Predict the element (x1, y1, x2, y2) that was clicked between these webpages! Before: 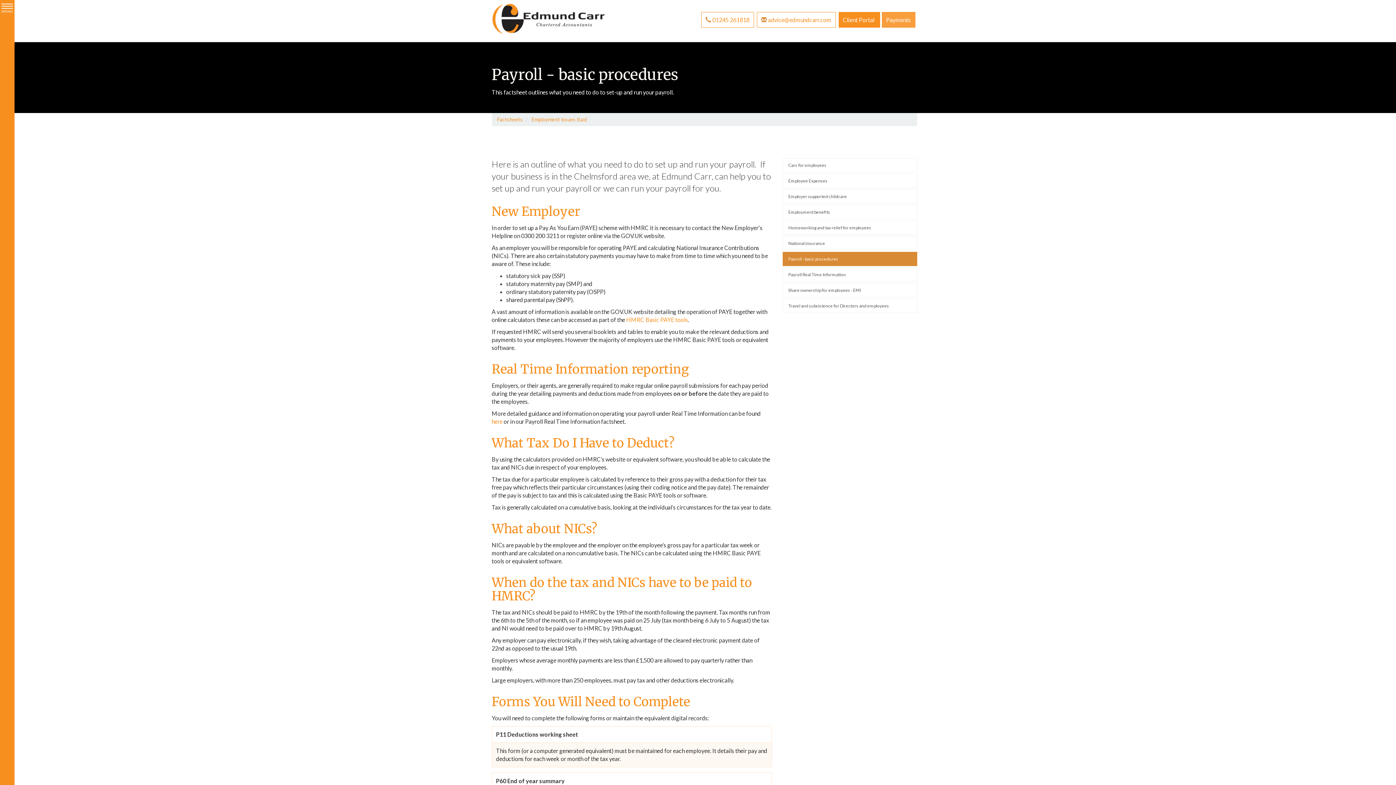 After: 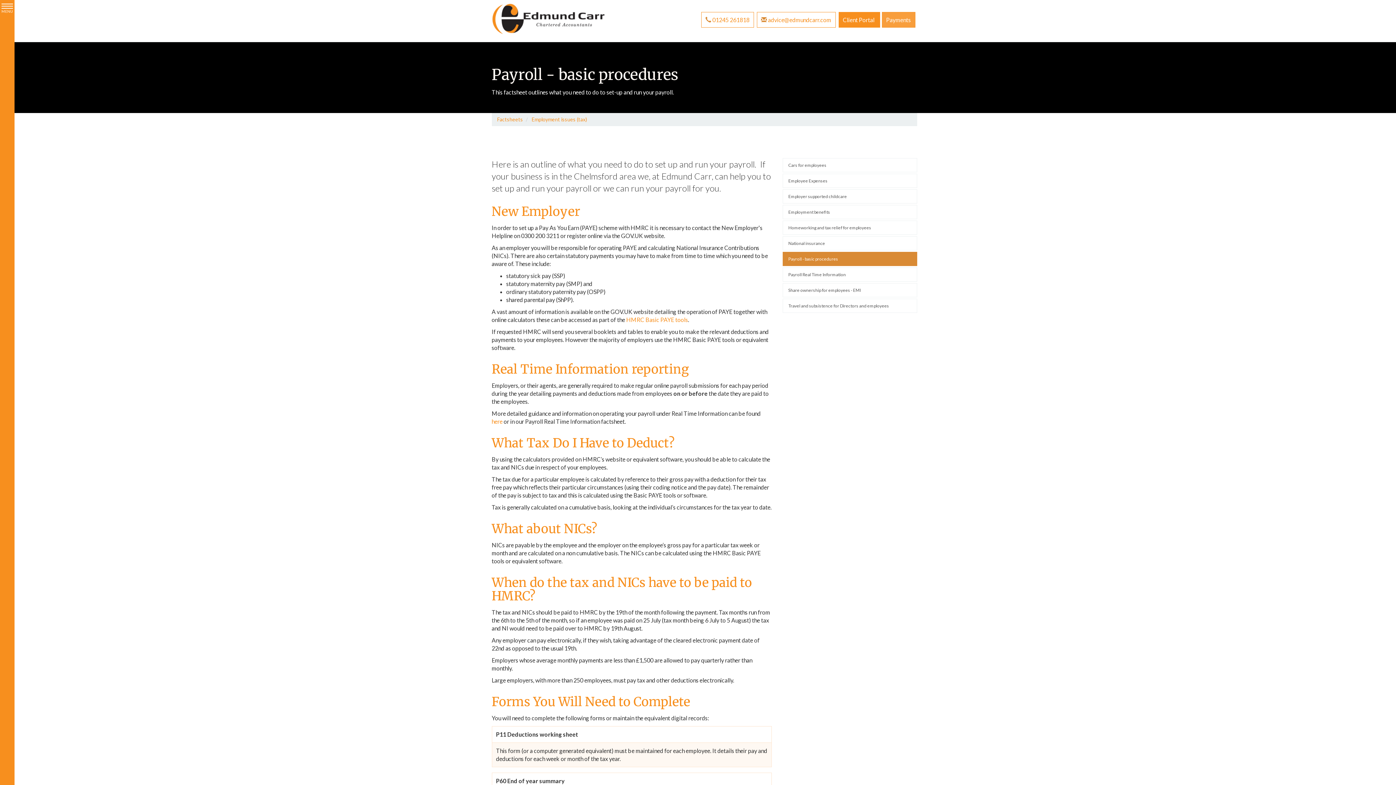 Action: label: Payroll - basic procedures bbox: (782, 252, 917, 266)